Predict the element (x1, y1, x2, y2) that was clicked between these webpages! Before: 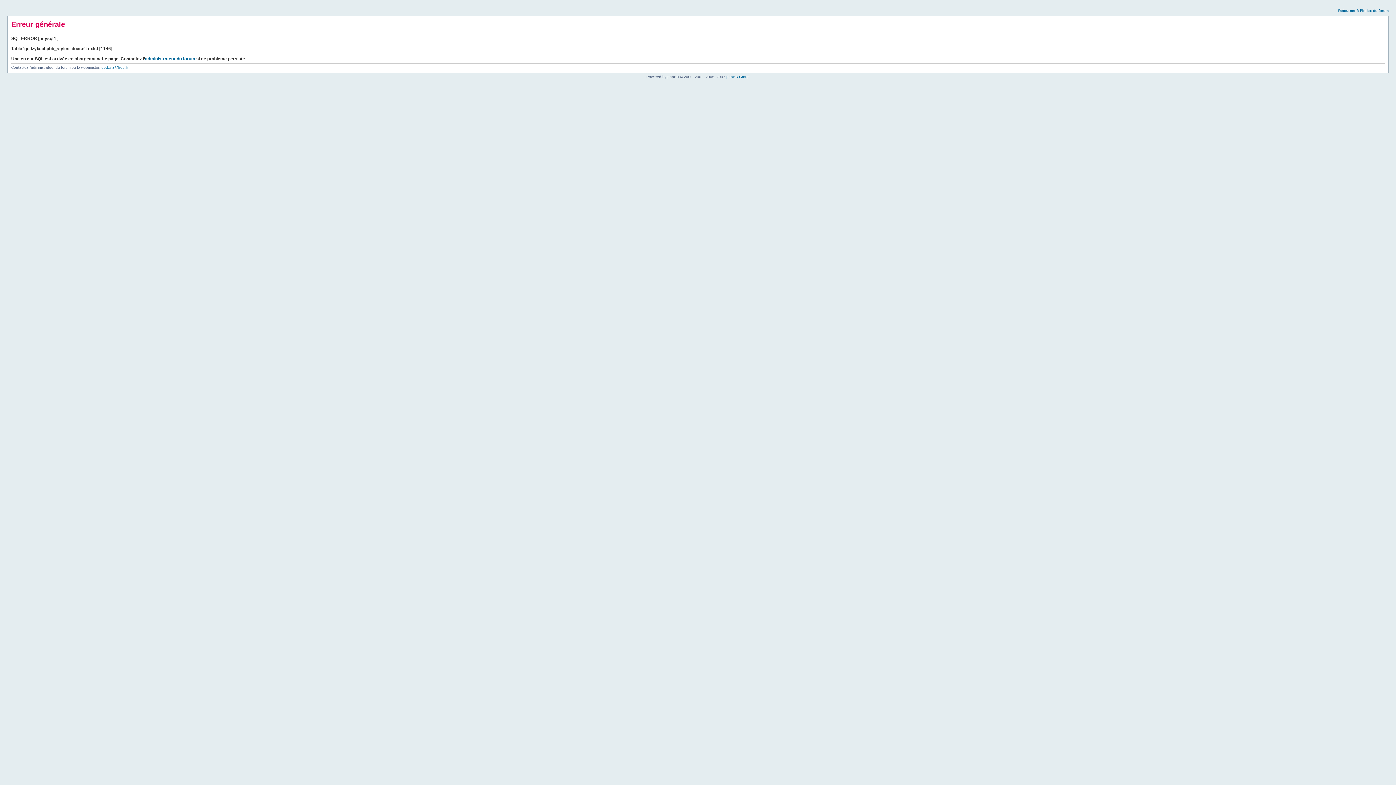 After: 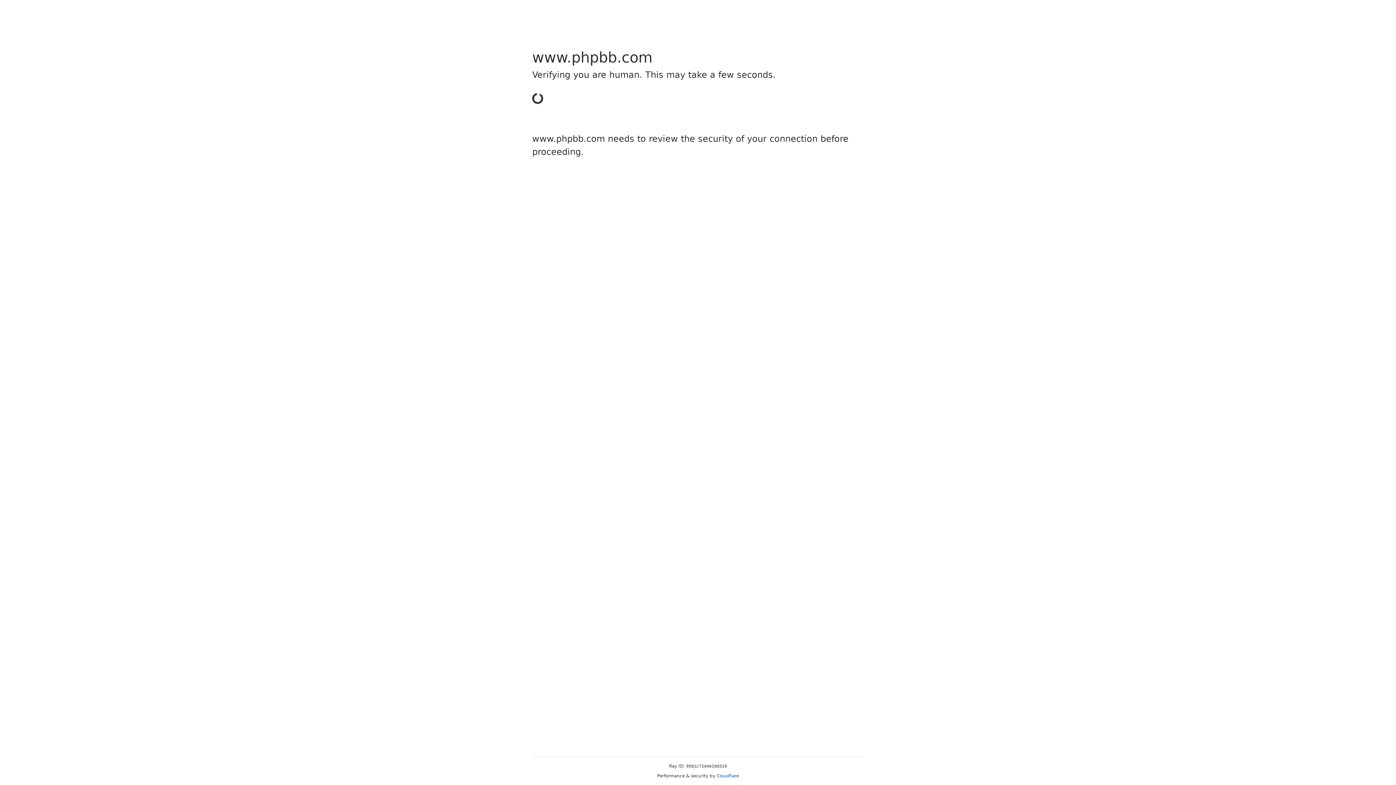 Action: bbox: (726, 74, 749, 78) label: phpBB Group